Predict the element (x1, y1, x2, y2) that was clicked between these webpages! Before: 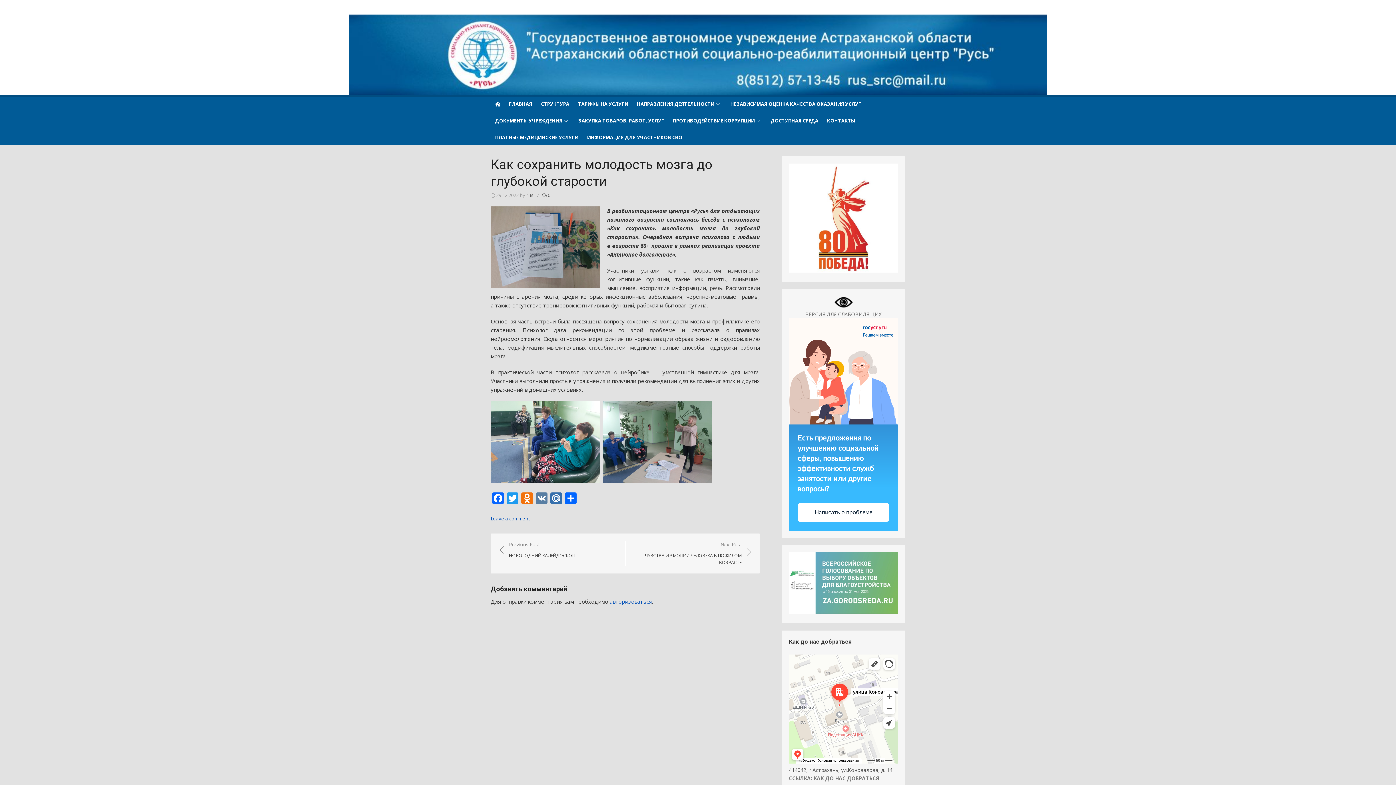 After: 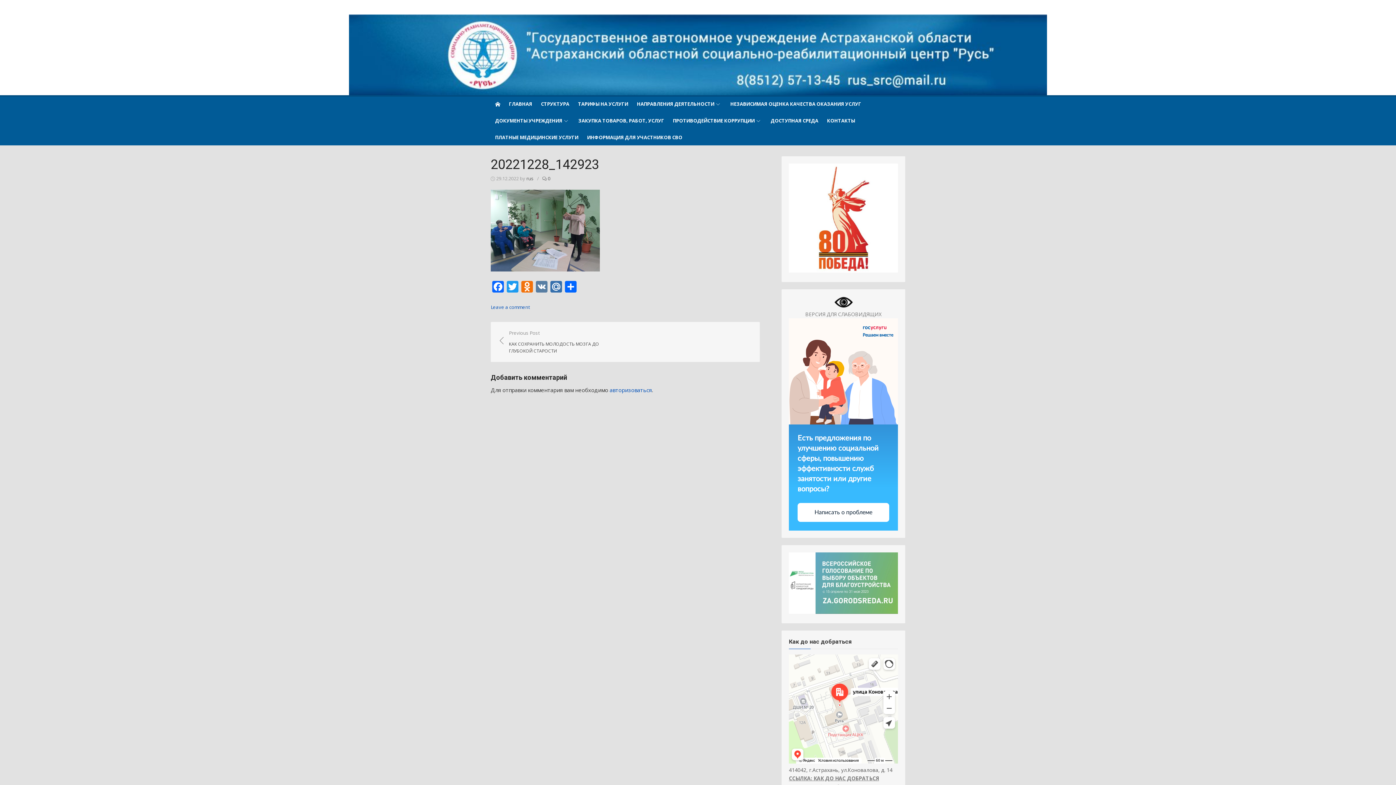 Action: bbox: (602, 477, 712, 484)